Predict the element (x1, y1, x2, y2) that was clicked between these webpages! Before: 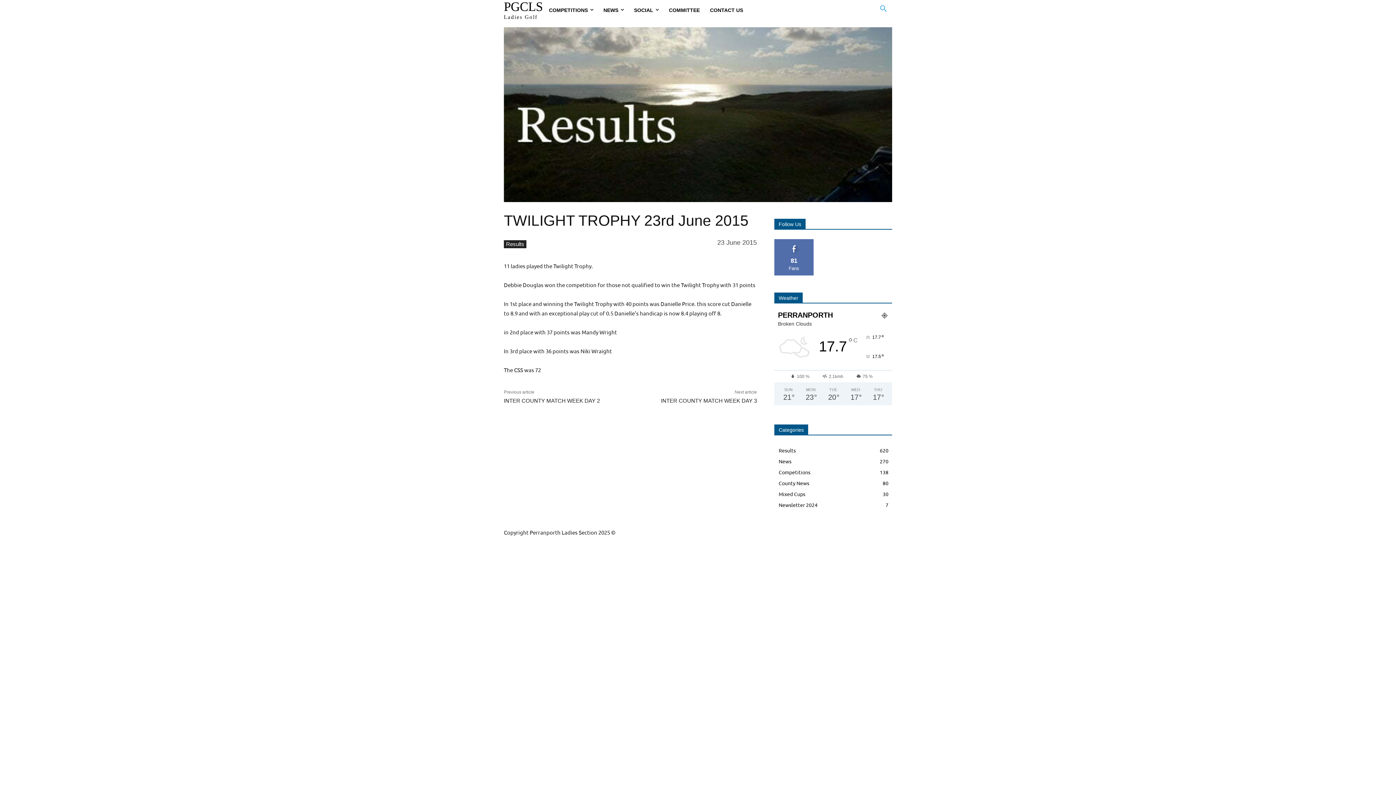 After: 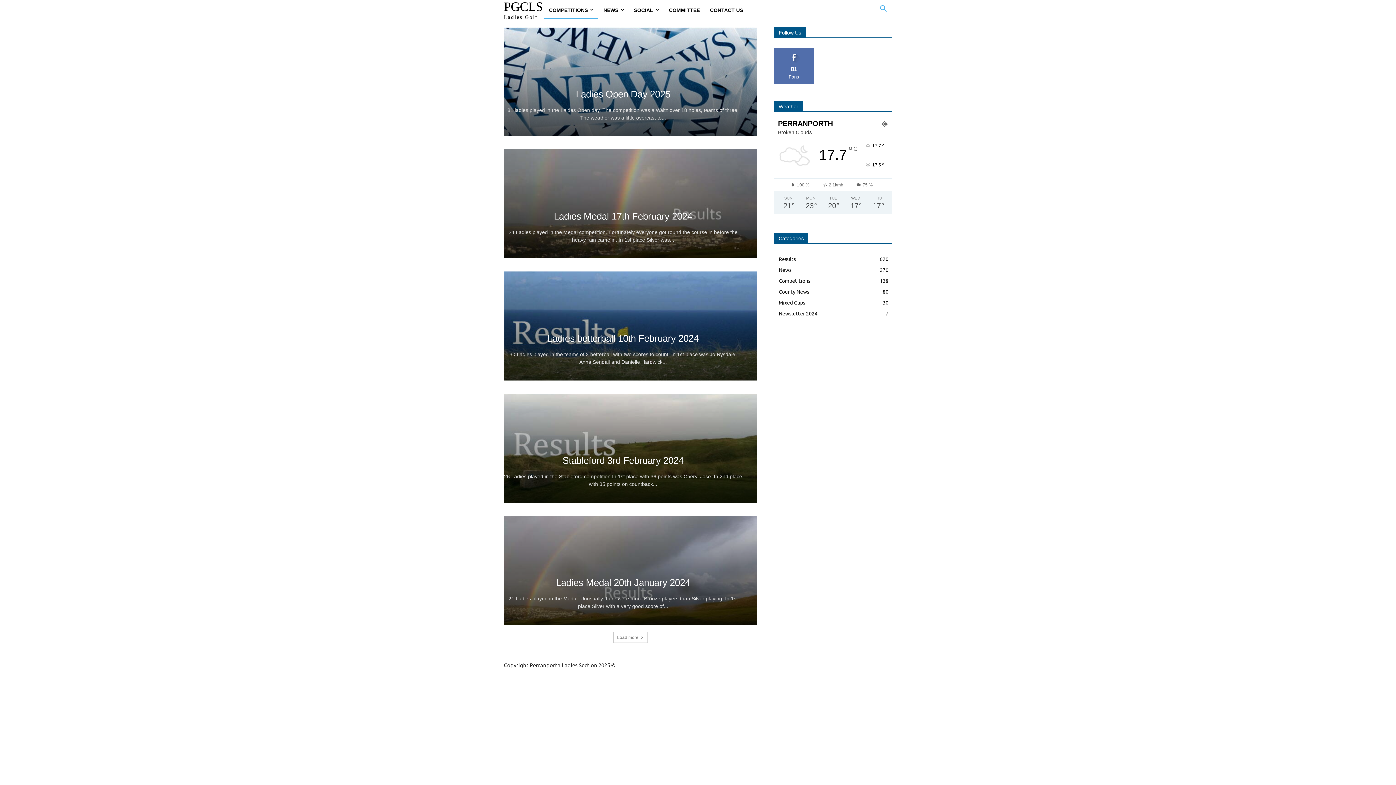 Action: bbox: (504, 240, 526, 248) label: Results